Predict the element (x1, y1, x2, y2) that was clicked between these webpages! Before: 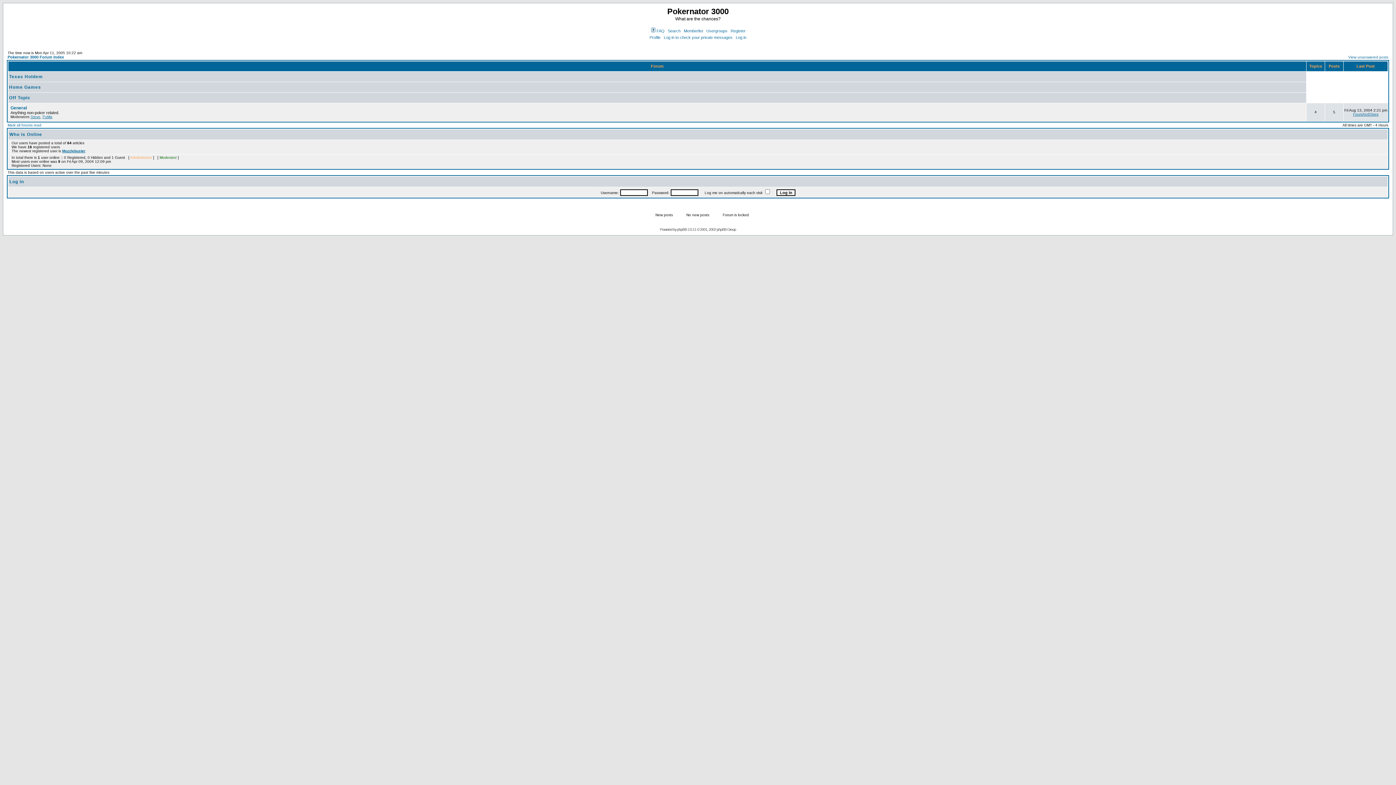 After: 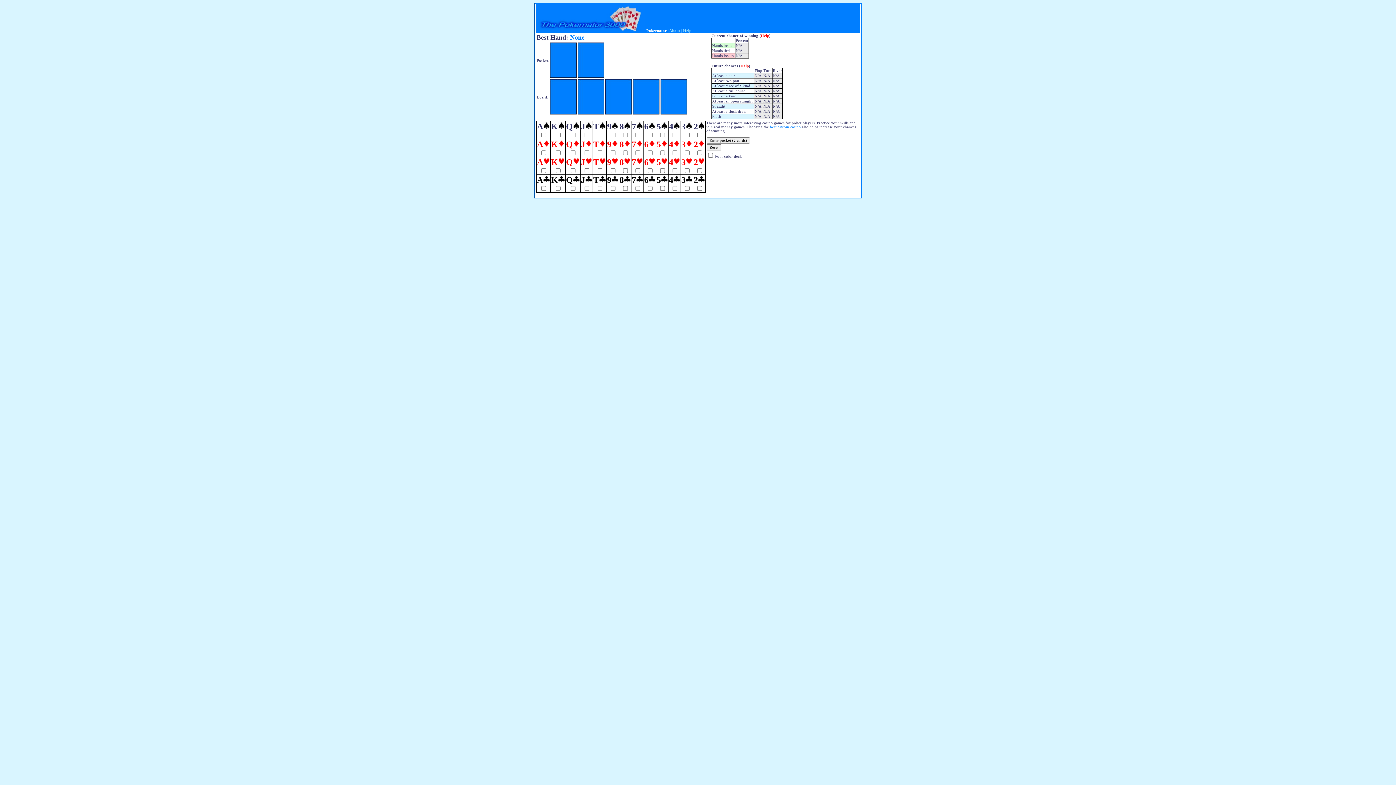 Action: bbox: (730, 28, 745, 33) label: Register